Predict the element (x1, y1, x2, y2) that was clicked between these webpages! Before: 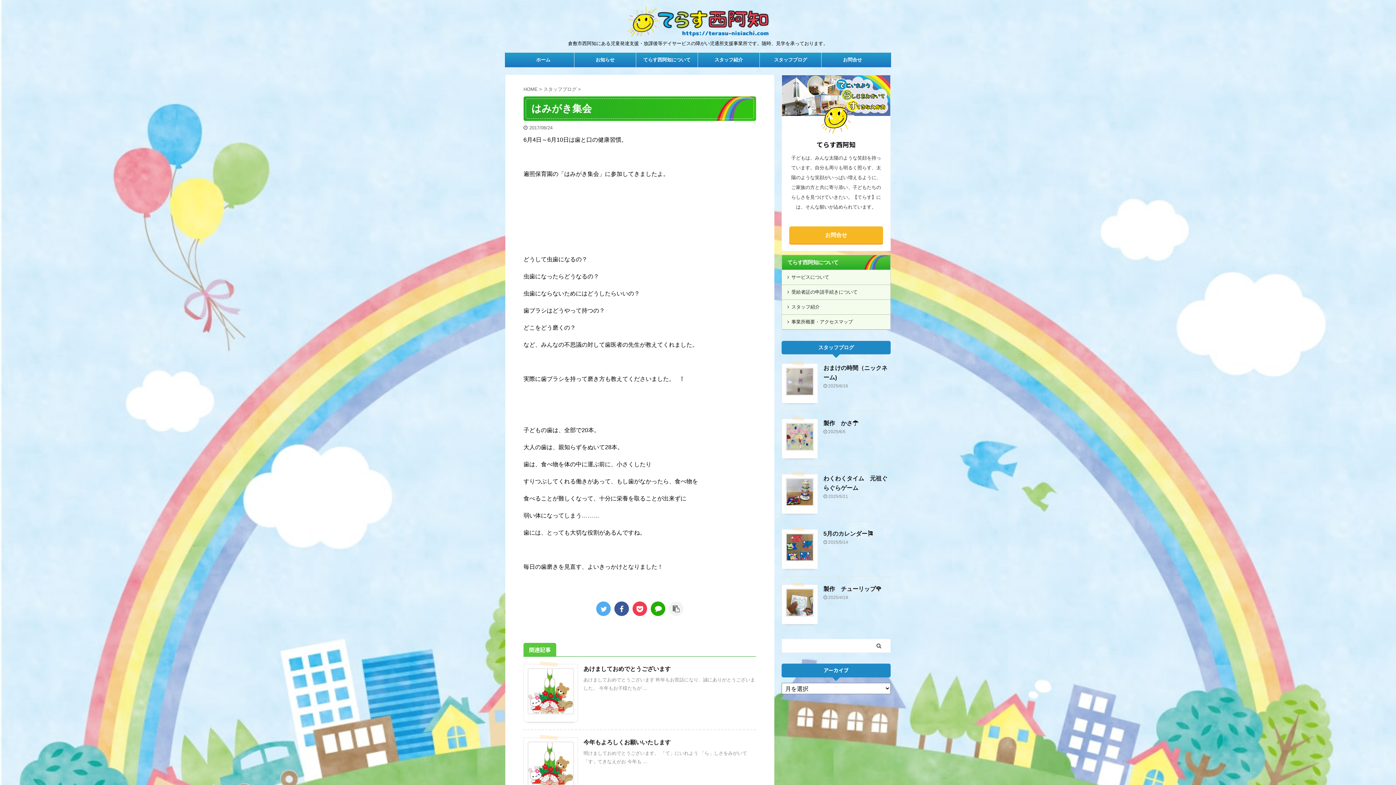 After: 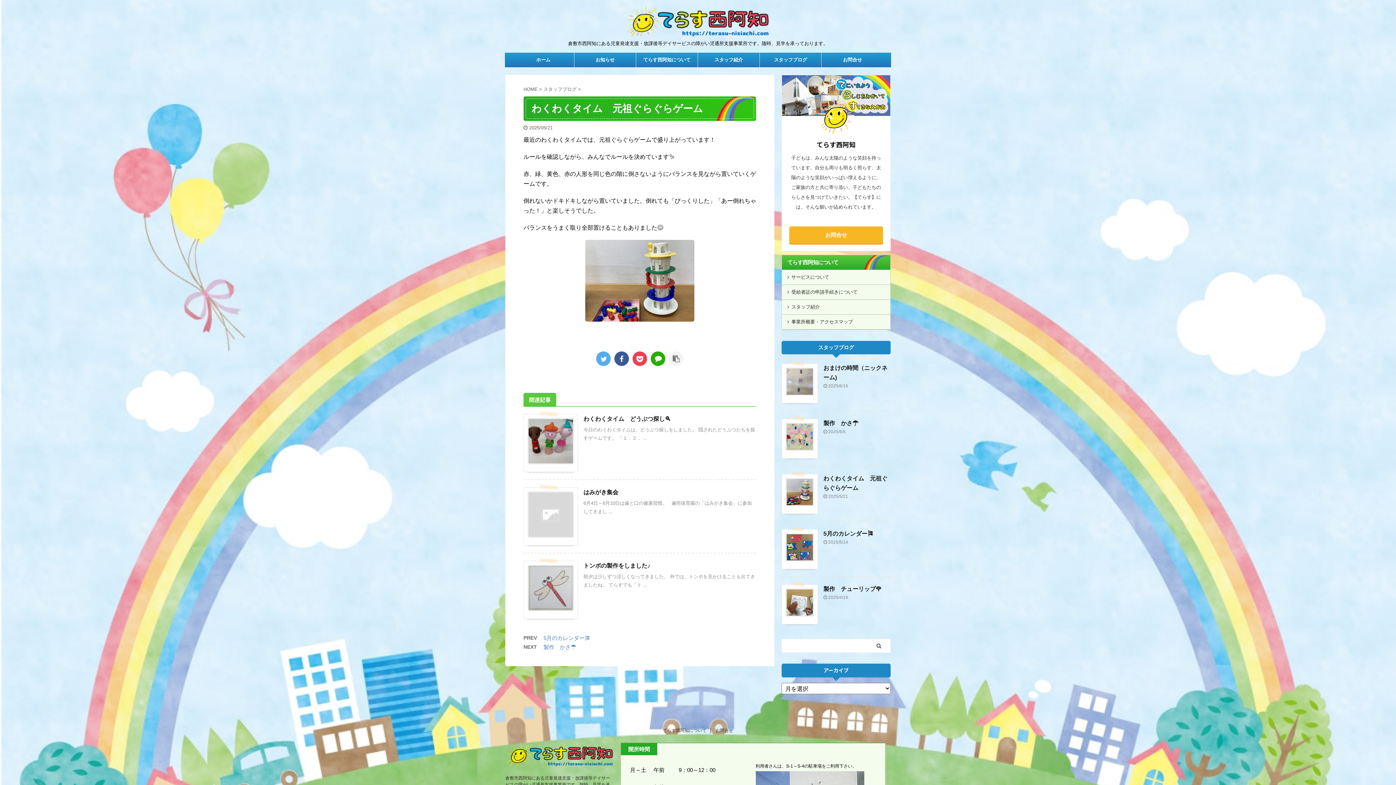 Action: bbox: (785, 500, 814, 506)